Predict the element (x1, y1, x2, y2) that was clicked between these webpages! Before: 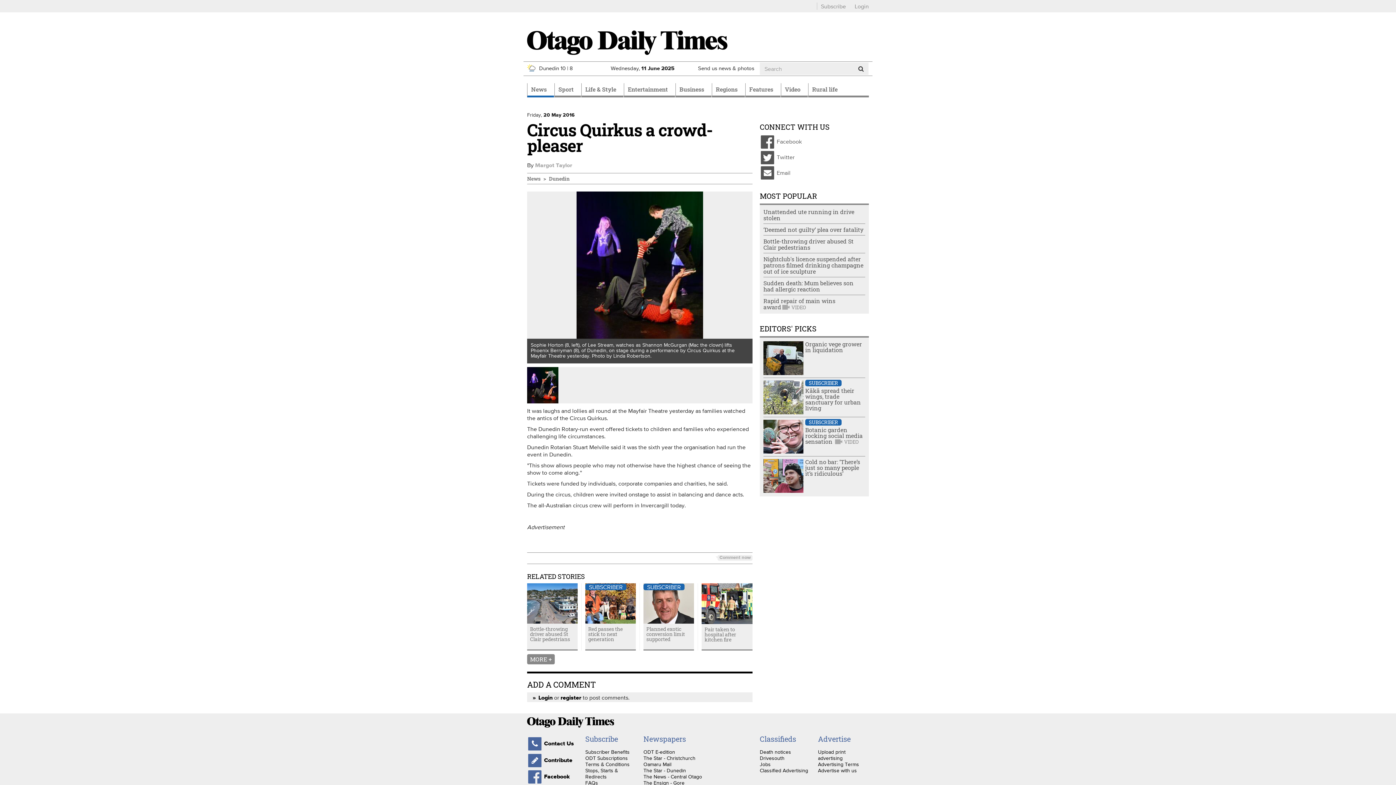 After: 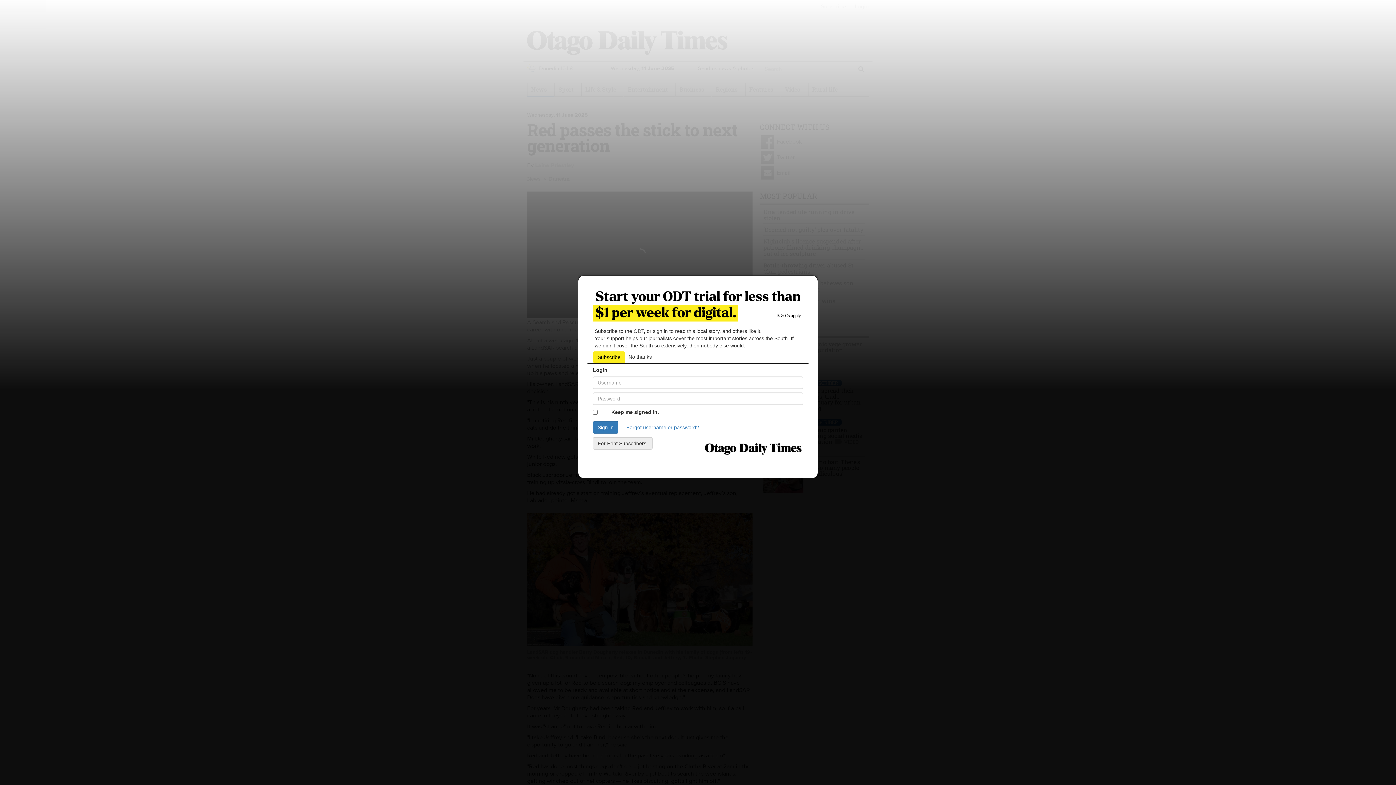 Action: bbox: (585, 583, 635, 624)